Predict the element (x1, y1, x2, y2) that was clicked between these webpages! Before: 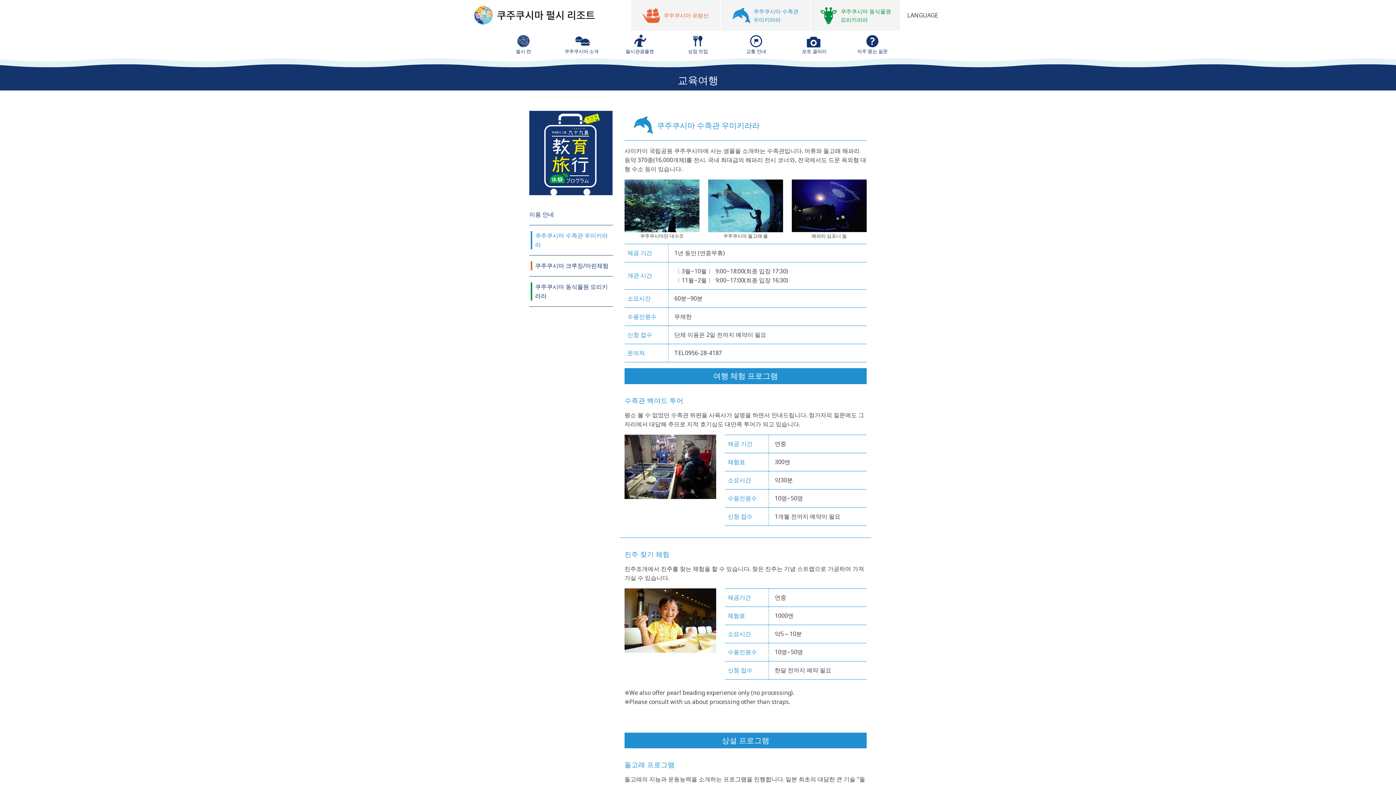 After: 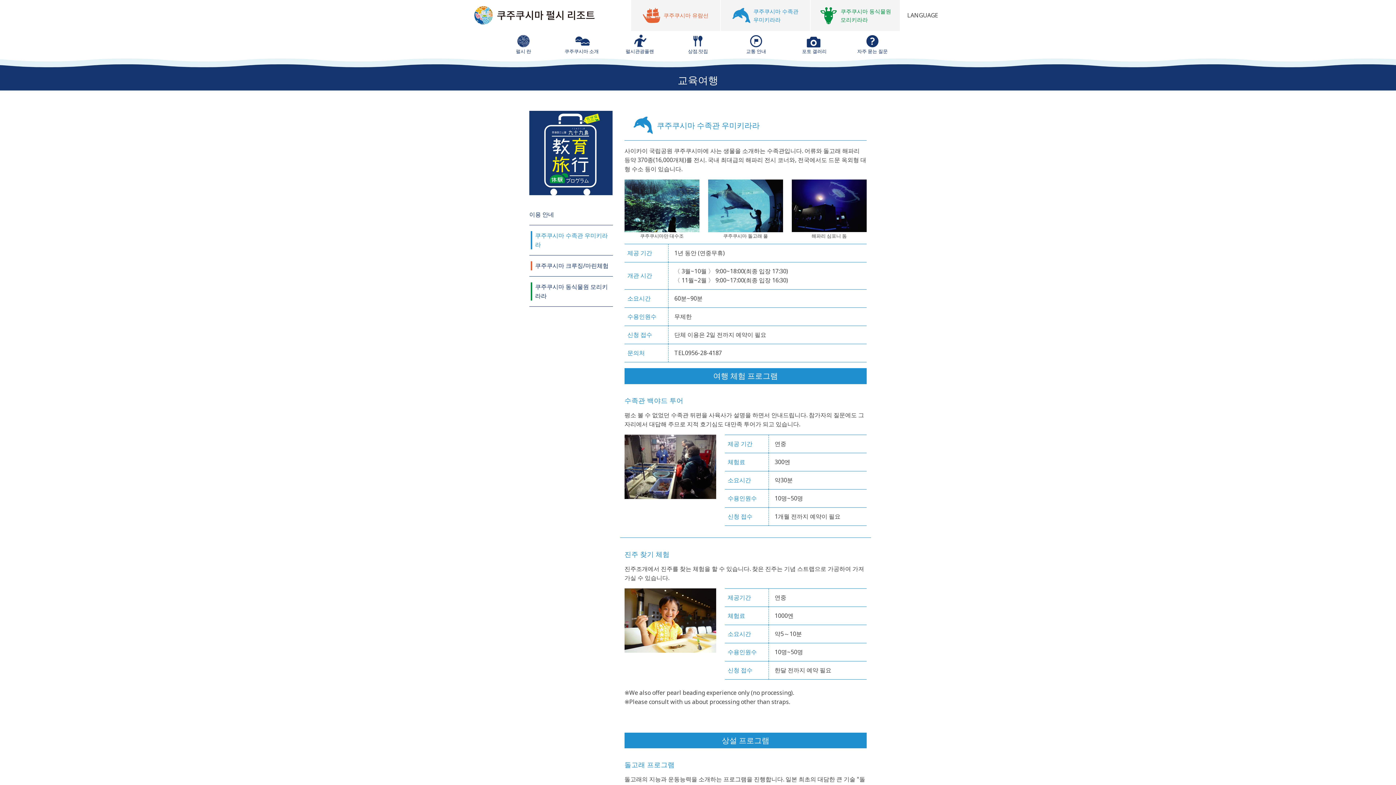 Action: bbox: (530, 231, 613, 249) label: 쿠주쿠시마 수족관 우미키라라